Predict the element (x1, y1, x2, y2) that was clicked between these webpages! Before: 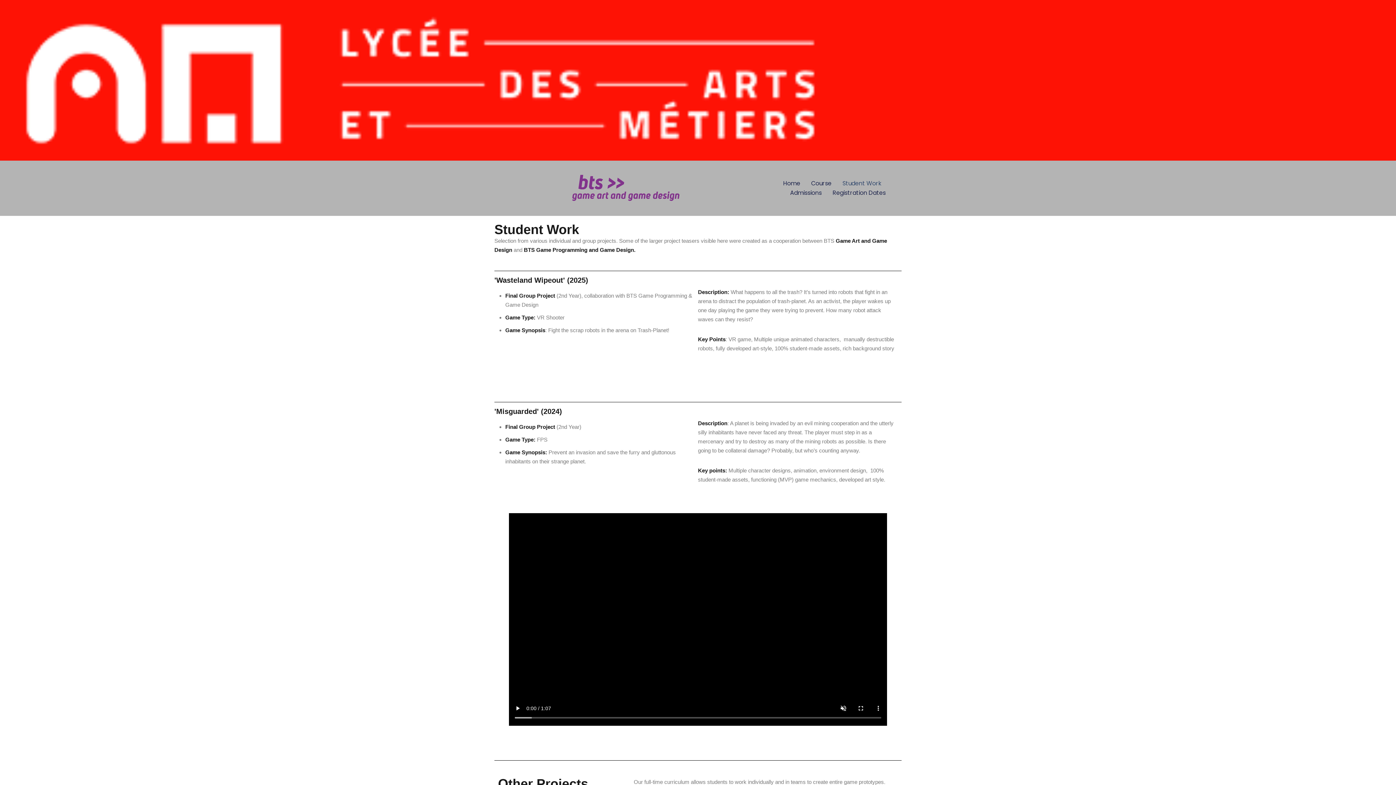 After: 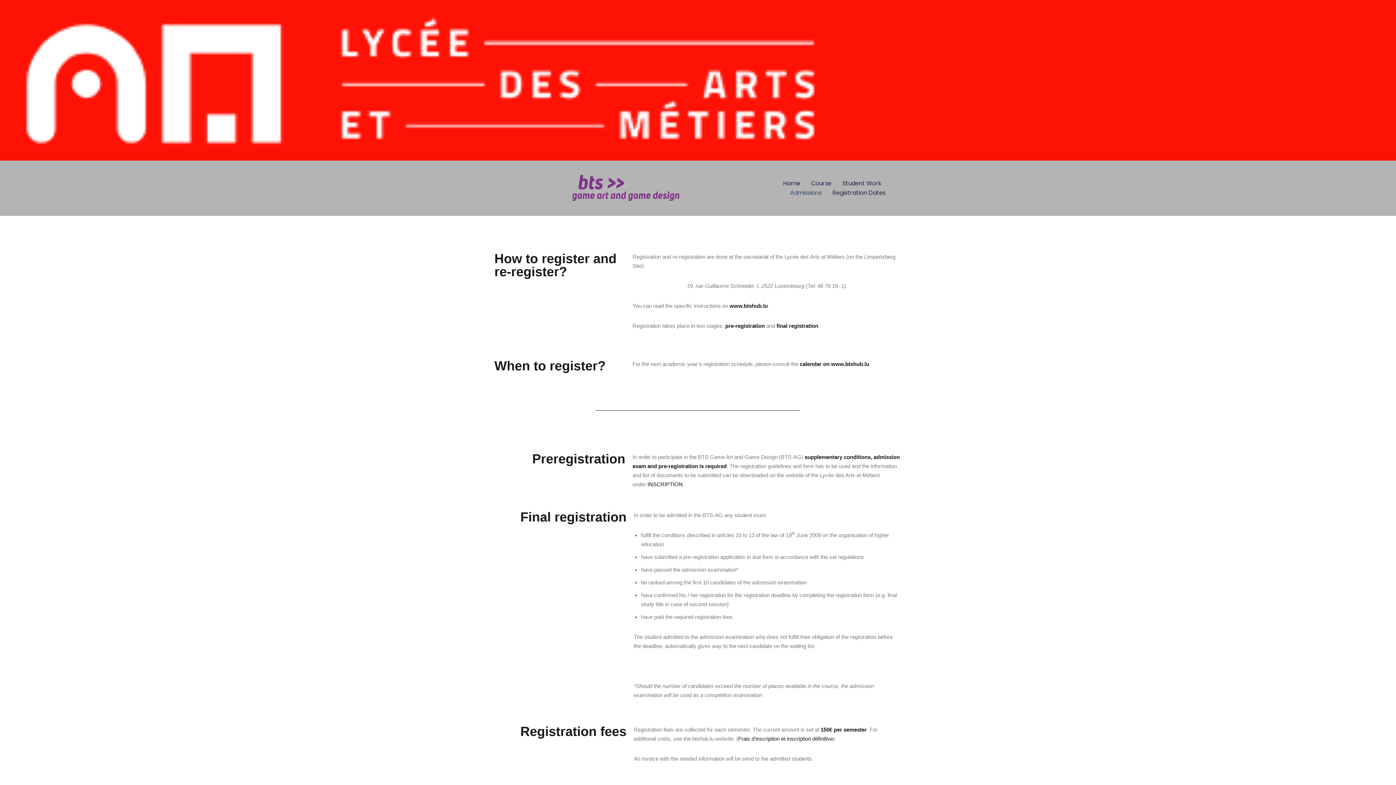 Action: bbox: (790, 188, 821, 197) label: Admissions